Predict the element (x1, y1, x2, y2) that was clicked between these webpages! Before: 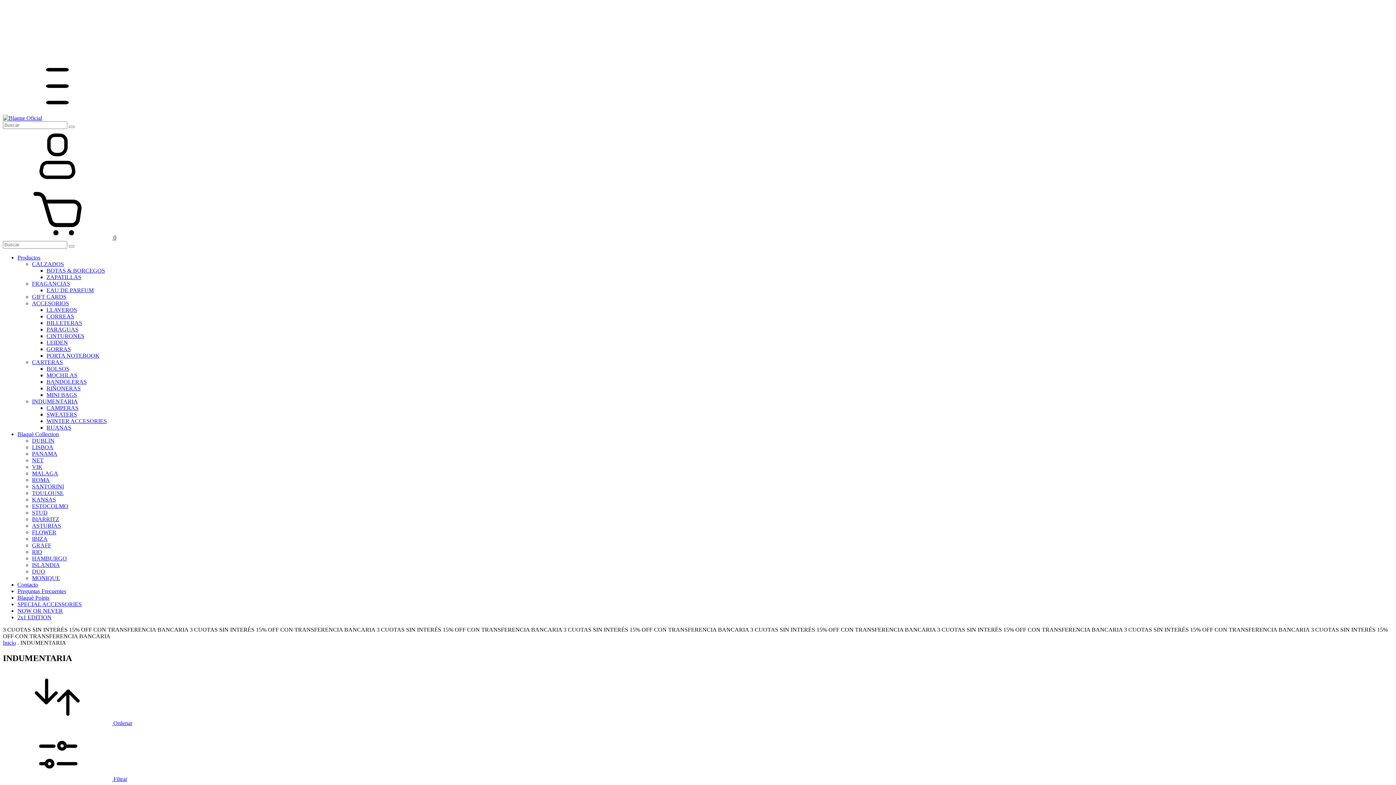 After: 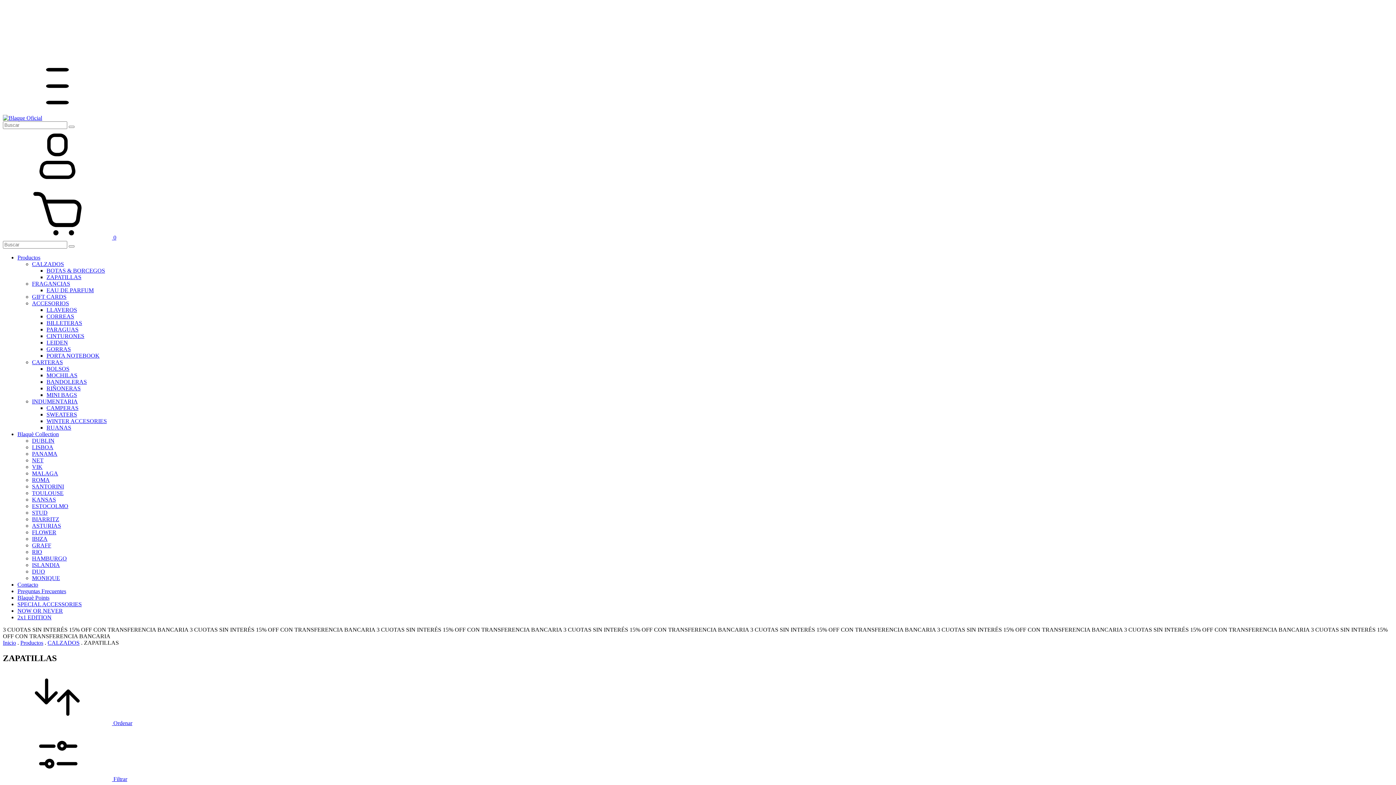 Action: label: ZAPATILLAS bbox: (46, 274, 81, 280)